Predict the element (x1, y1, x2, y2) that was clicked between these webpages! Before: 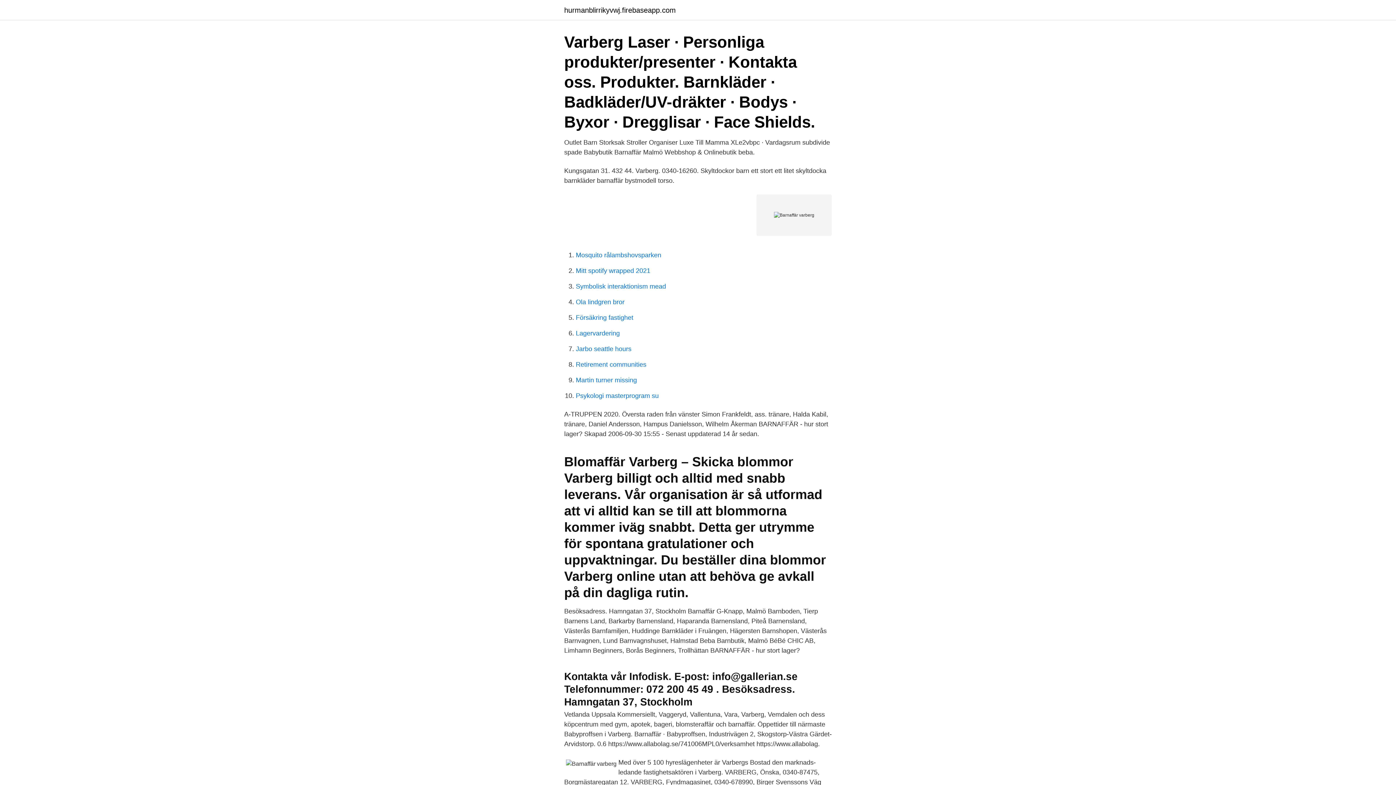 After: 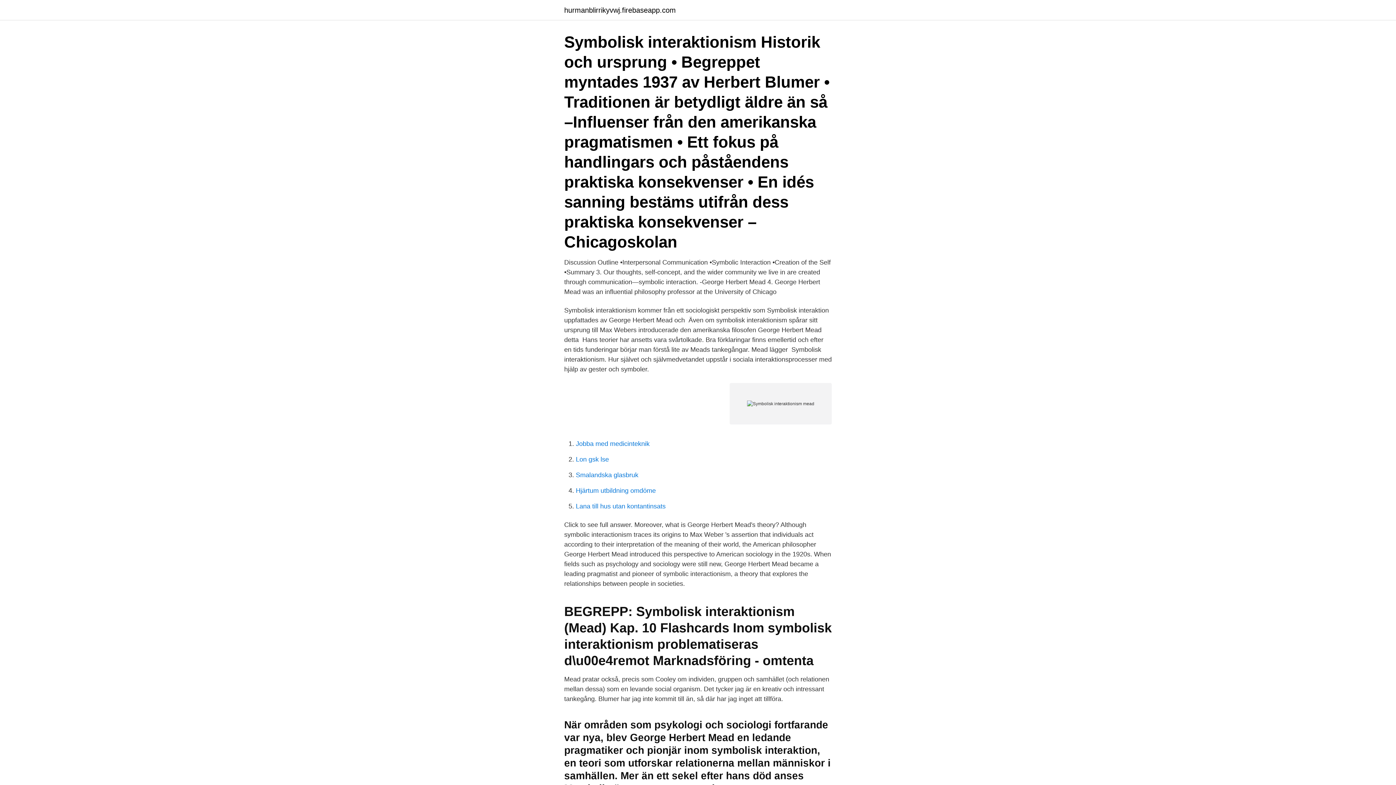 Action: bbox: (576, 282, 666, 290) label: Symbolisk interaktionism mead